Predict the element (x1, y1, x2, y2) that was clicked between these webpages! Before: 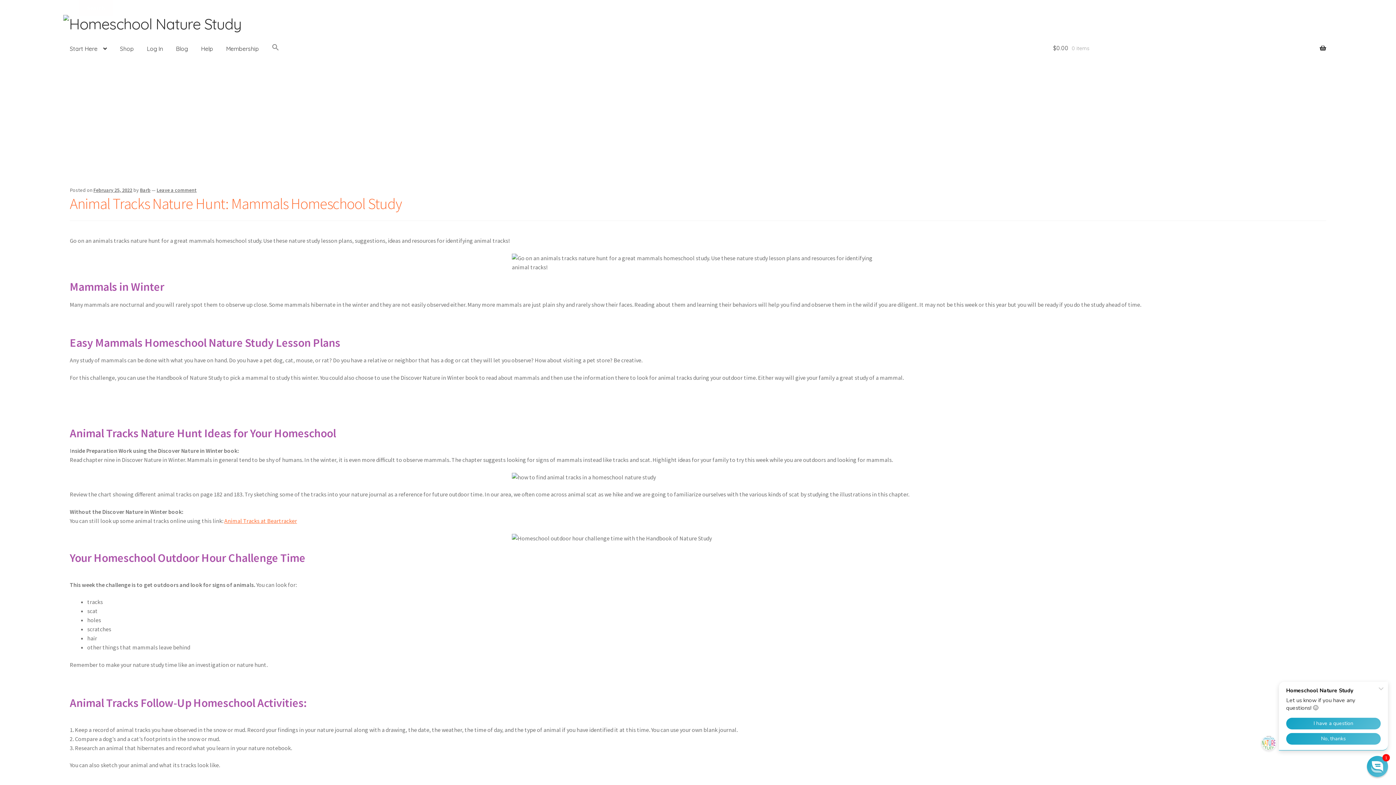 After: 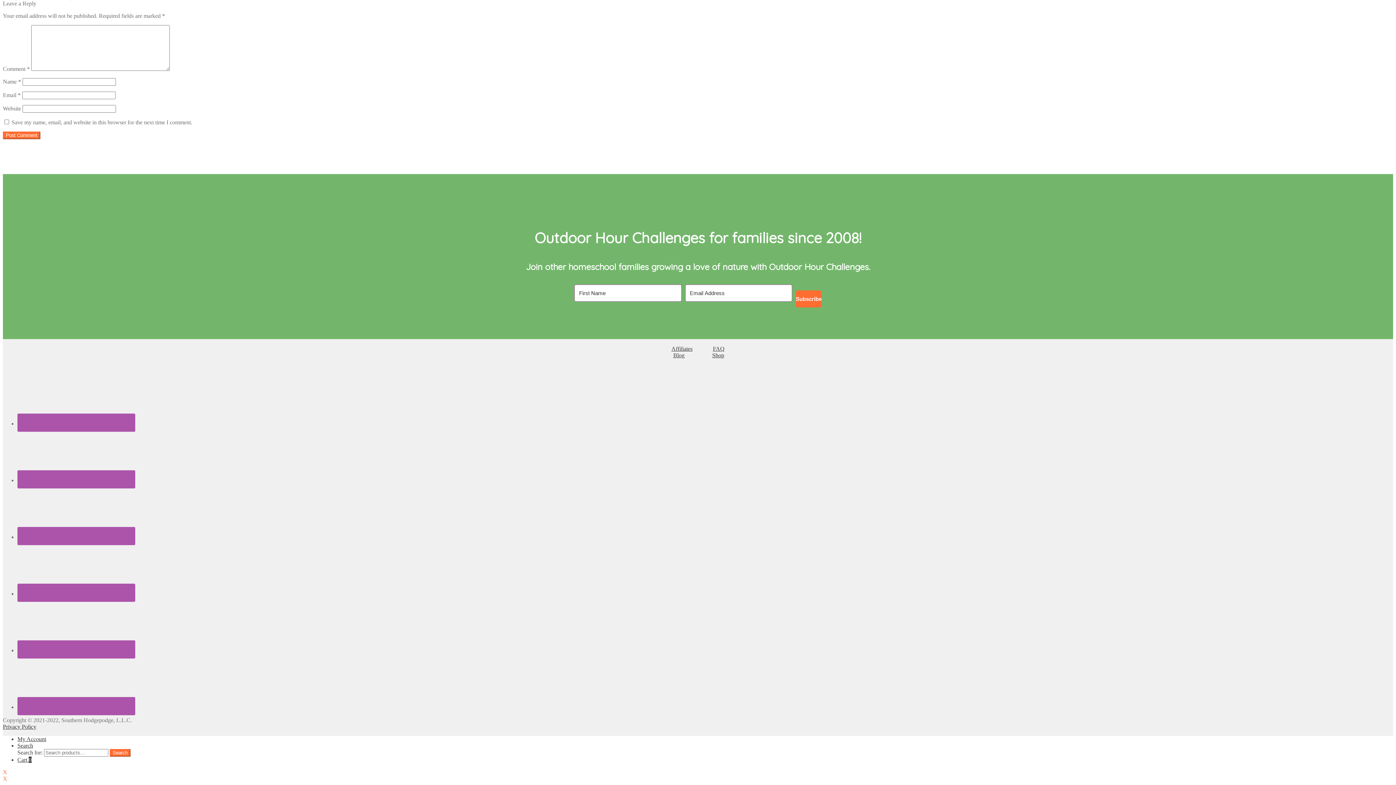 Action: bbox: (156, 186, 196, 193) label: Leave a comment